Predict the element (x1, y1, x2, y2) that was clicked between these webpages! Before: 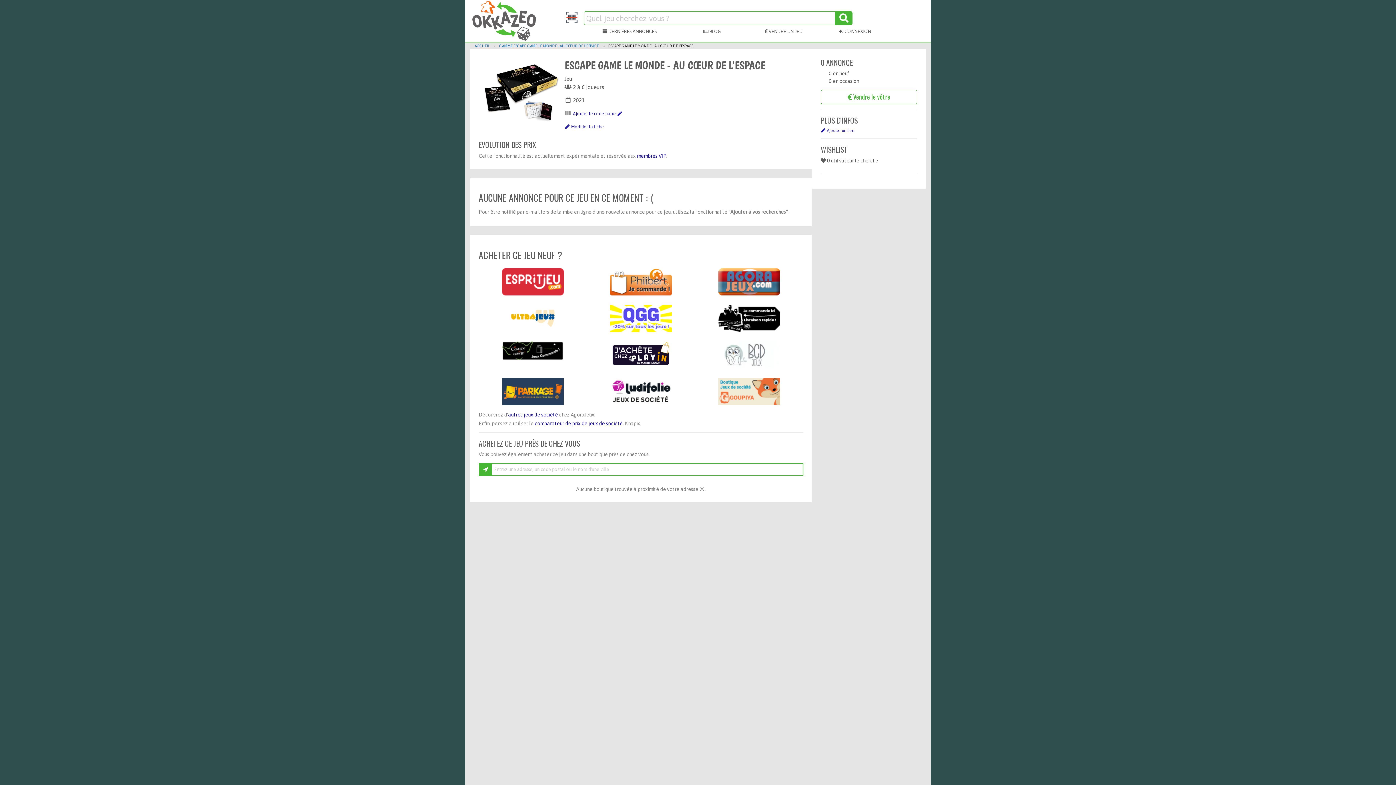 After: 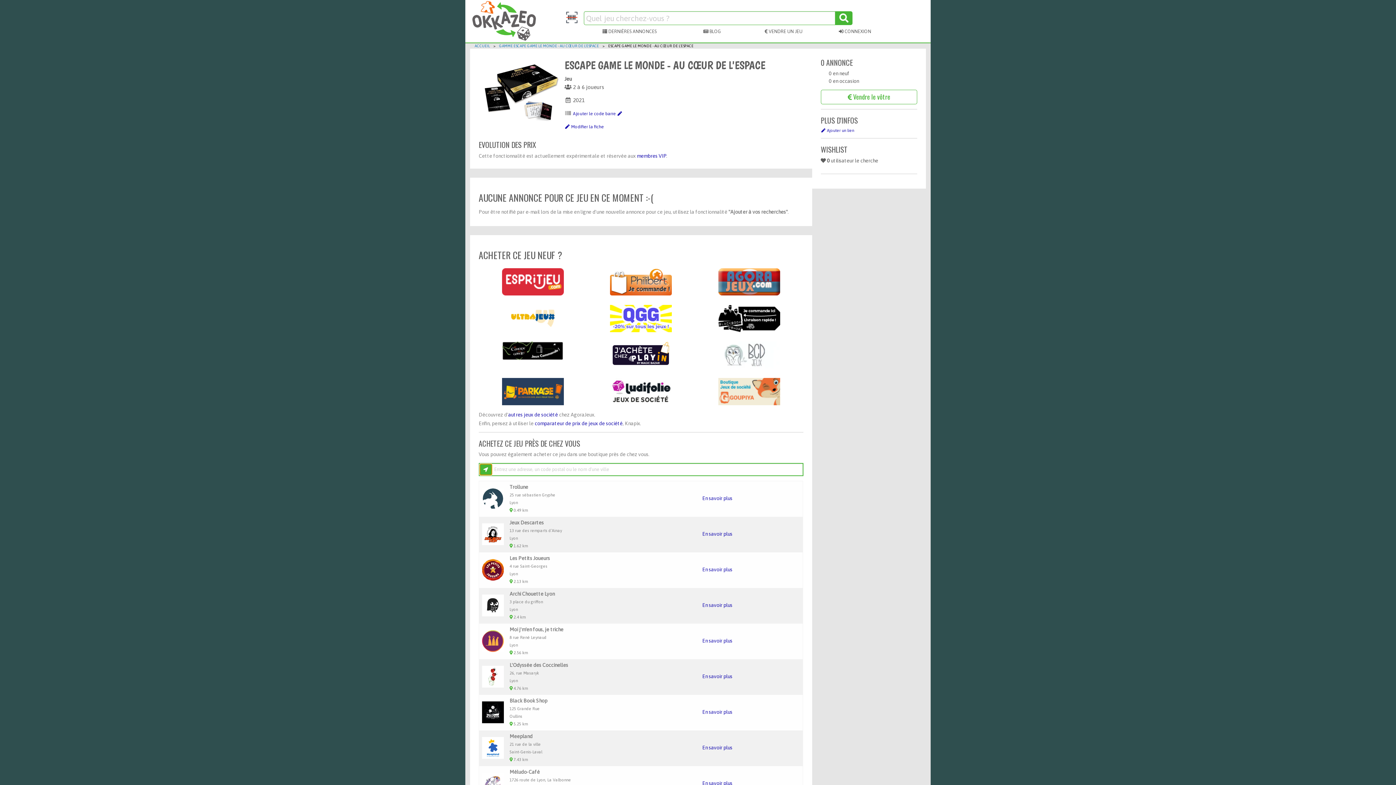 Action: bbox: (479, 464, 492, 475)